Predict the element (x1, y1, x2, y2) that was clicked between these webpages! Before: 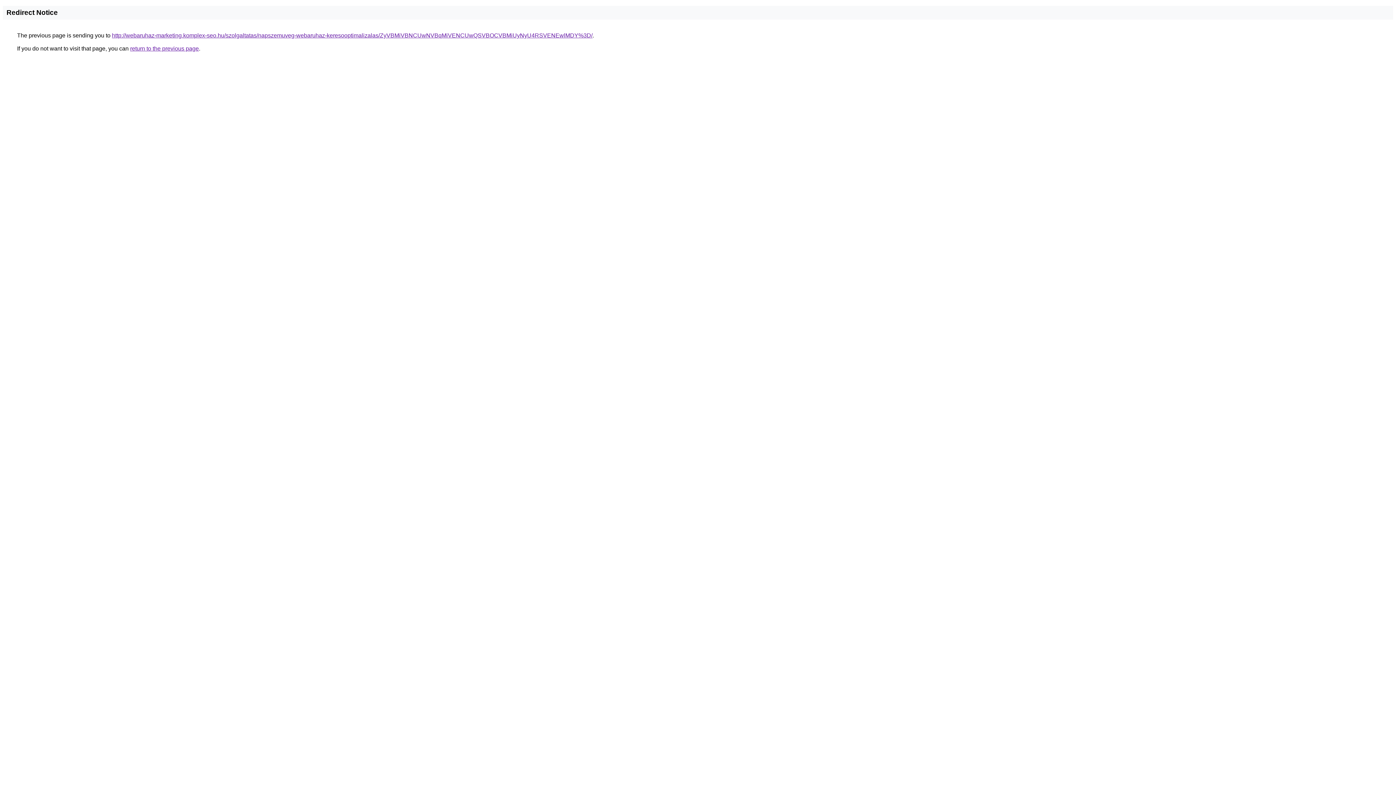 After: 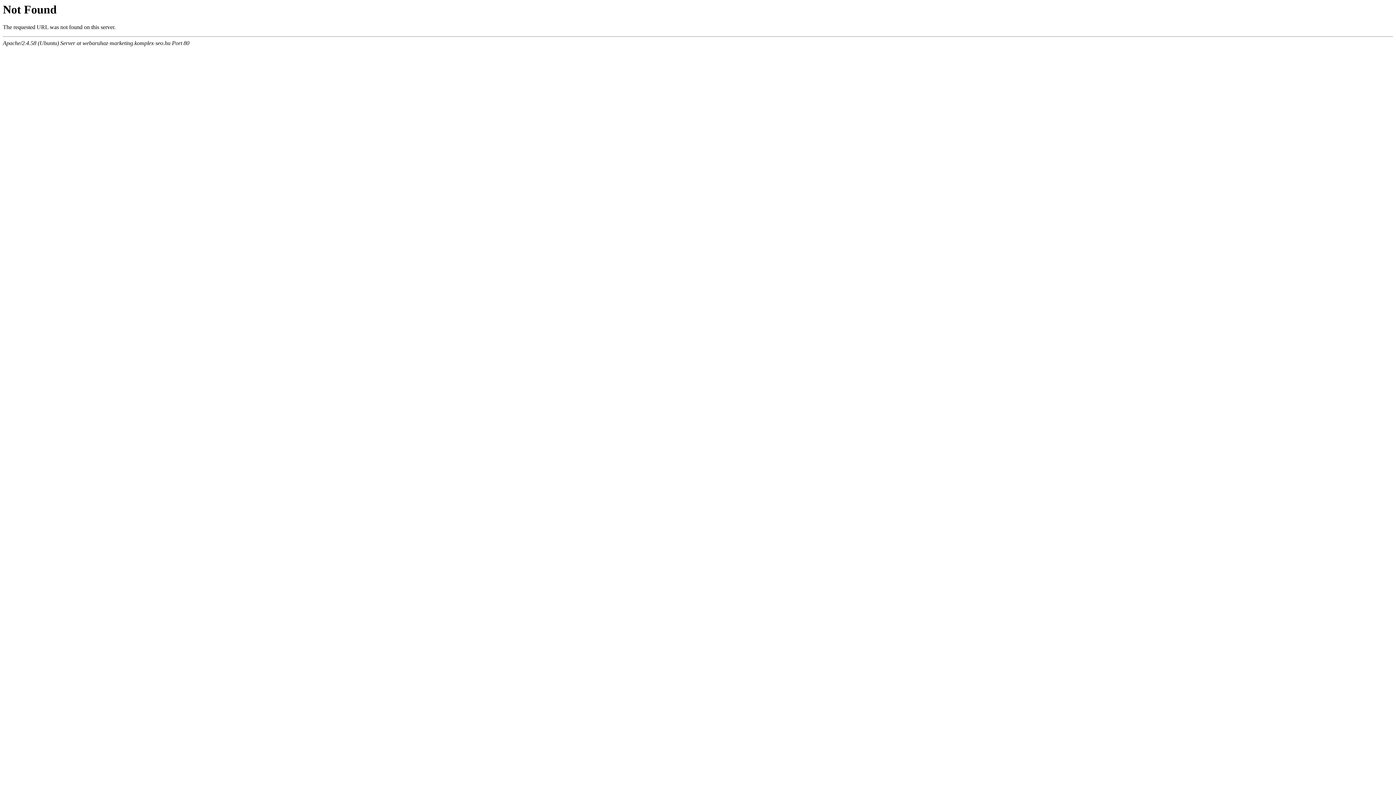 Action: bbox: (112, 32, 592, 38) label: http://webaruhaz-marketing.komplex-seo.hu/szolgaltatas/napszemuveg-webaruhaz-keresooptimalizalas/ZyVBMiVBNCUwNVBqMiVENCUwQSVBOCVBMiUyNyU4RSVENEwlMDY%3D/